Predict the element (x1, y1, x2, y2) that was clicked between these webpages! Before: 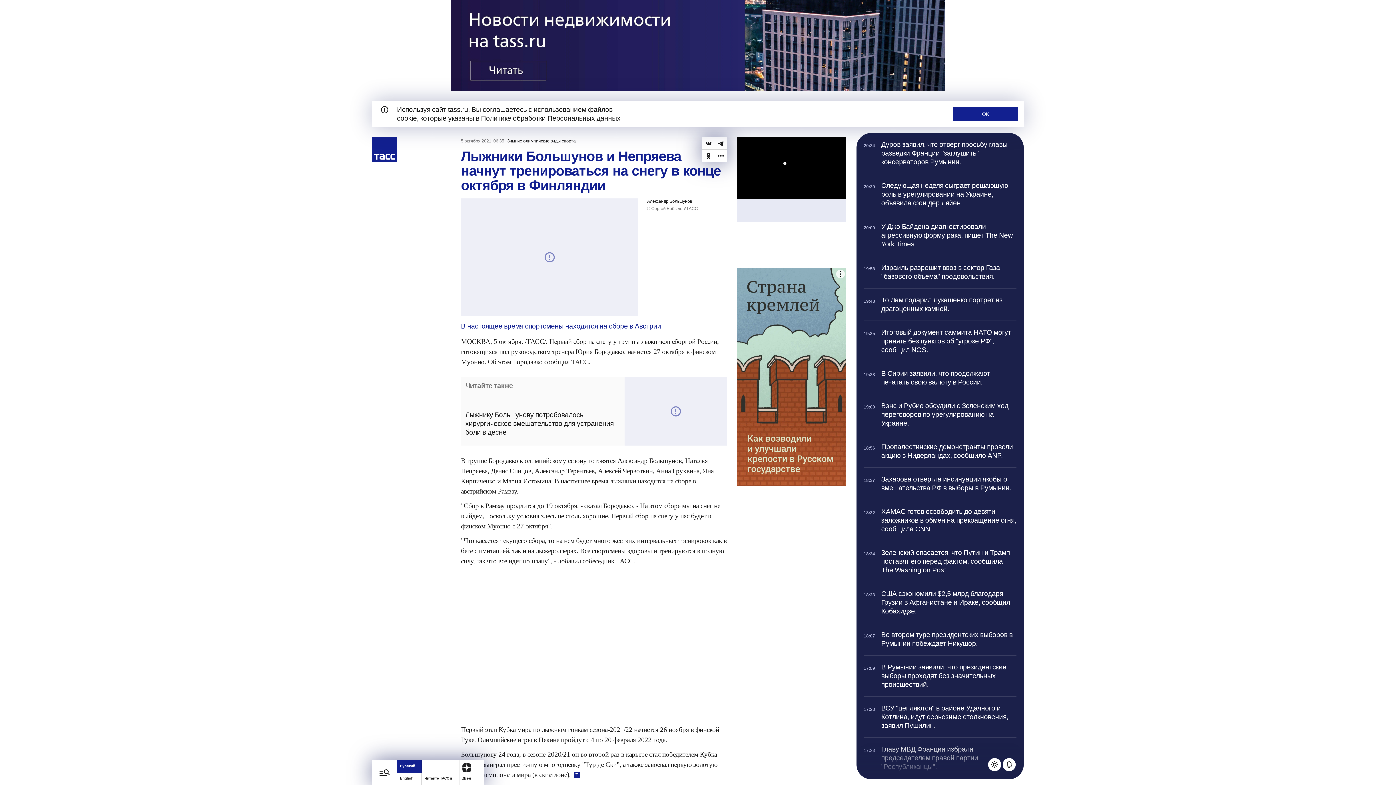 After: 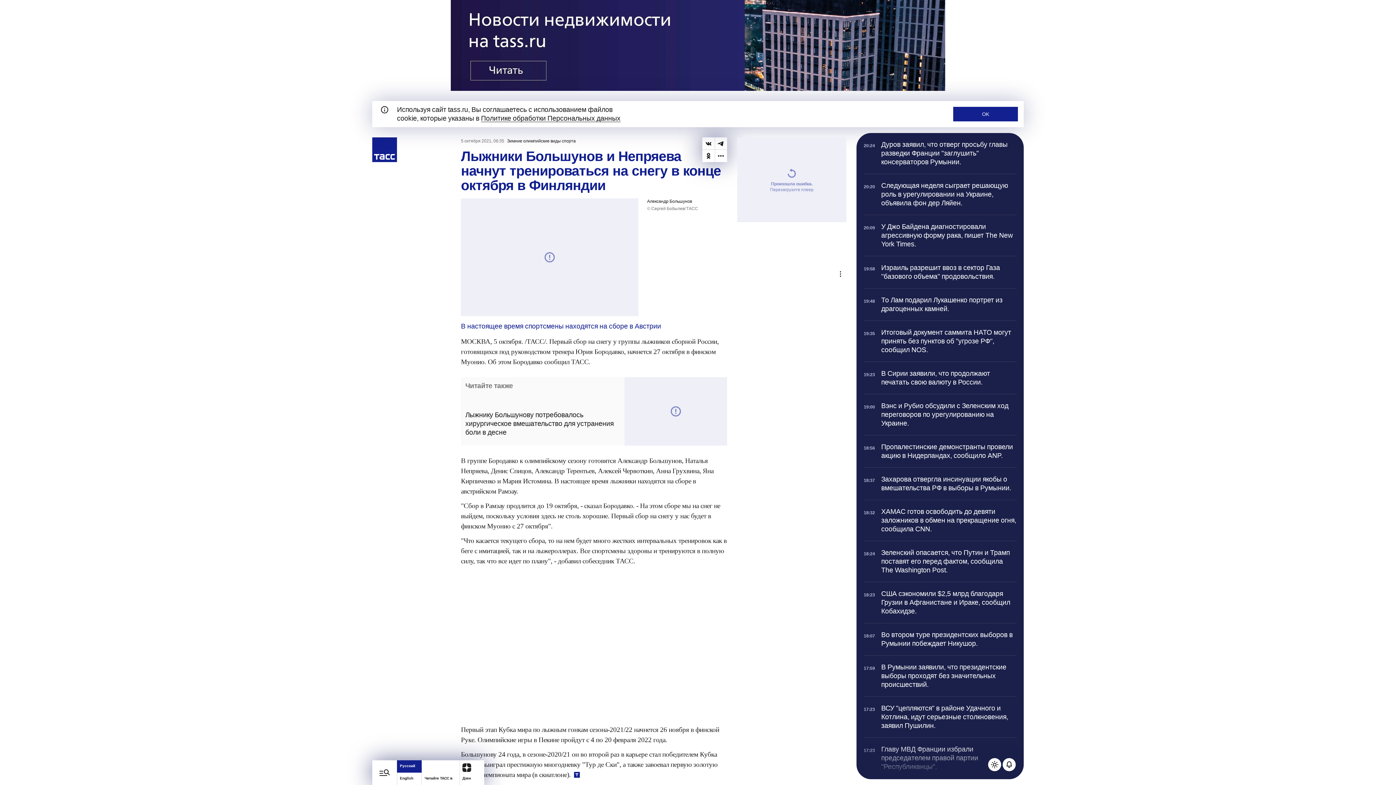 Action: label: Telegram bbox: (714, 137, 727, 149)